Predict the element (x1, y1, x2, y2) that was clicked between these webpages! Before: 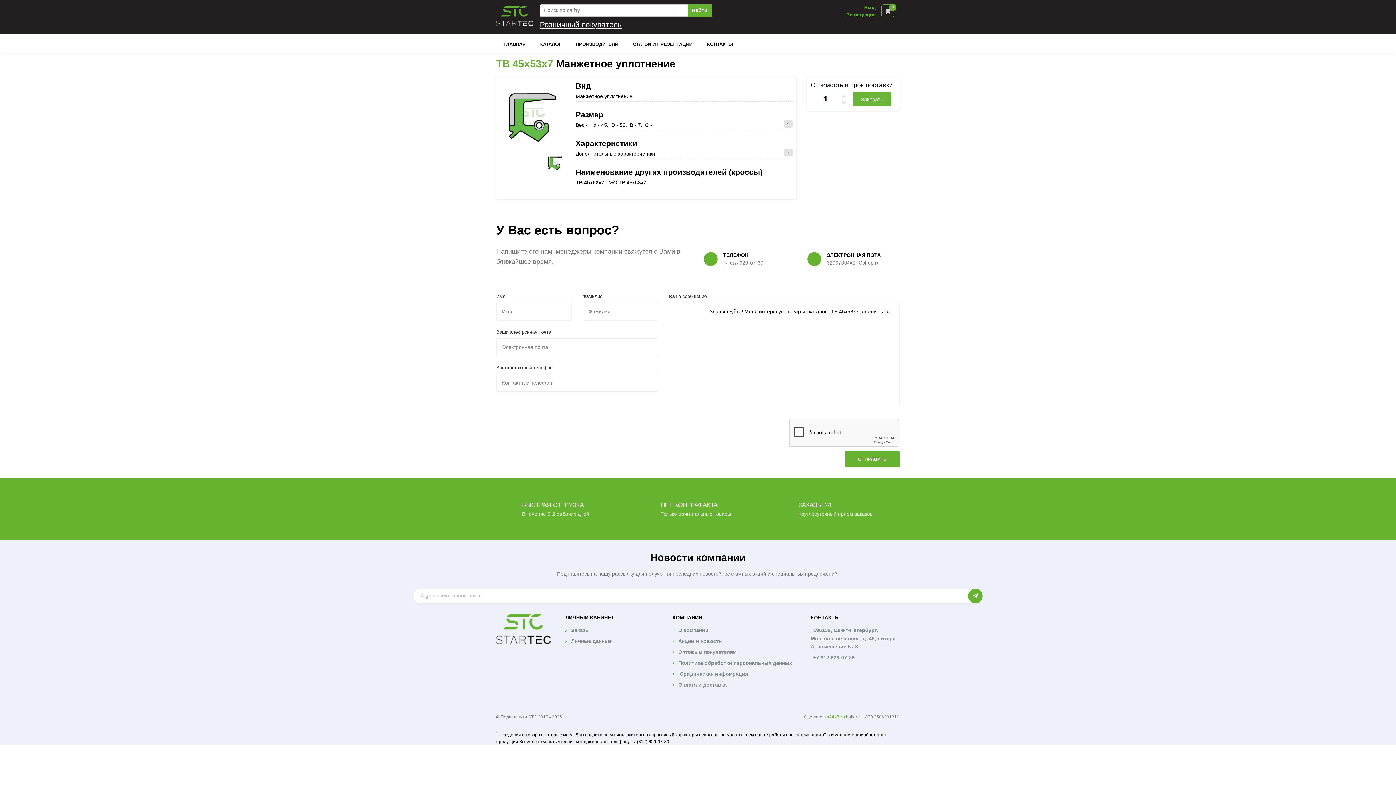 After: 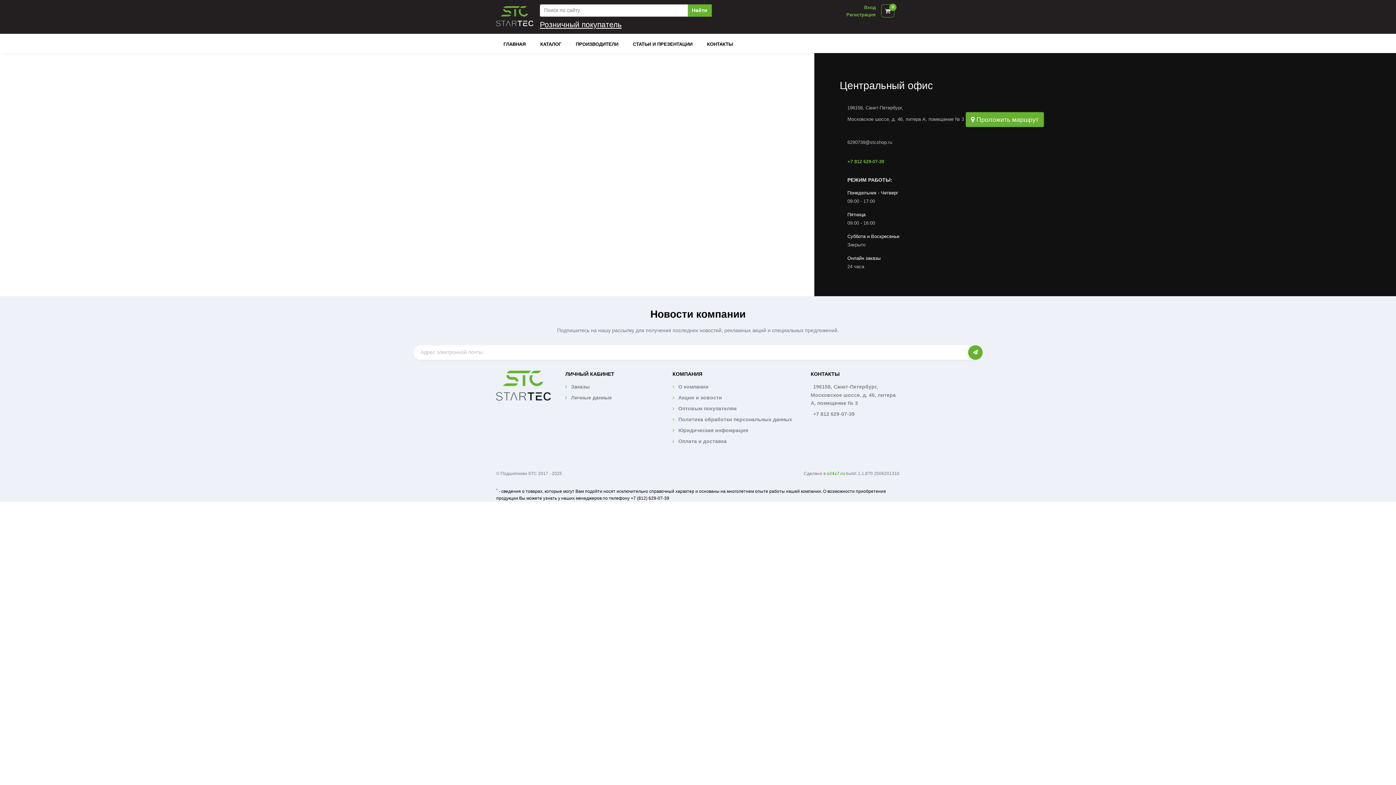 Action: label: 0 bbox: (881, 4, 894, 17)